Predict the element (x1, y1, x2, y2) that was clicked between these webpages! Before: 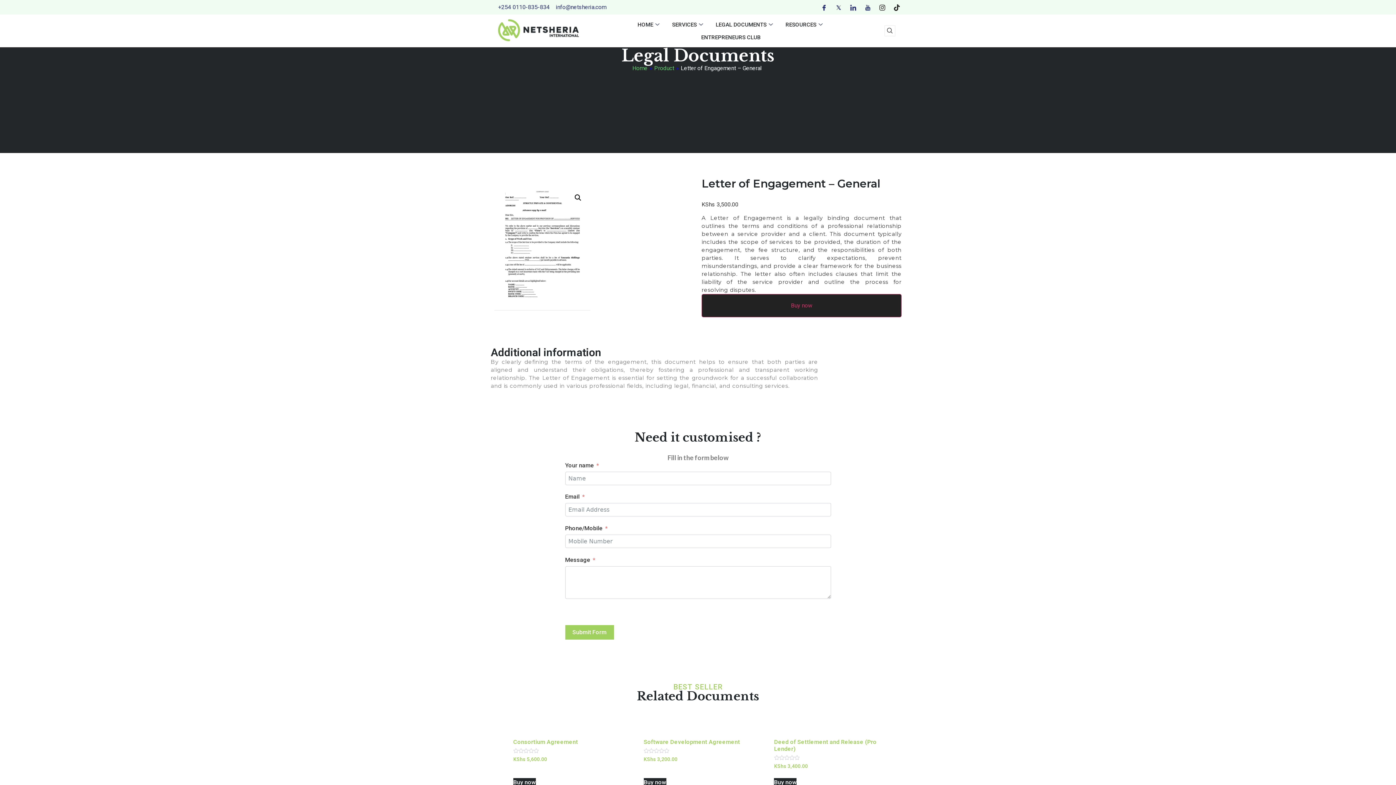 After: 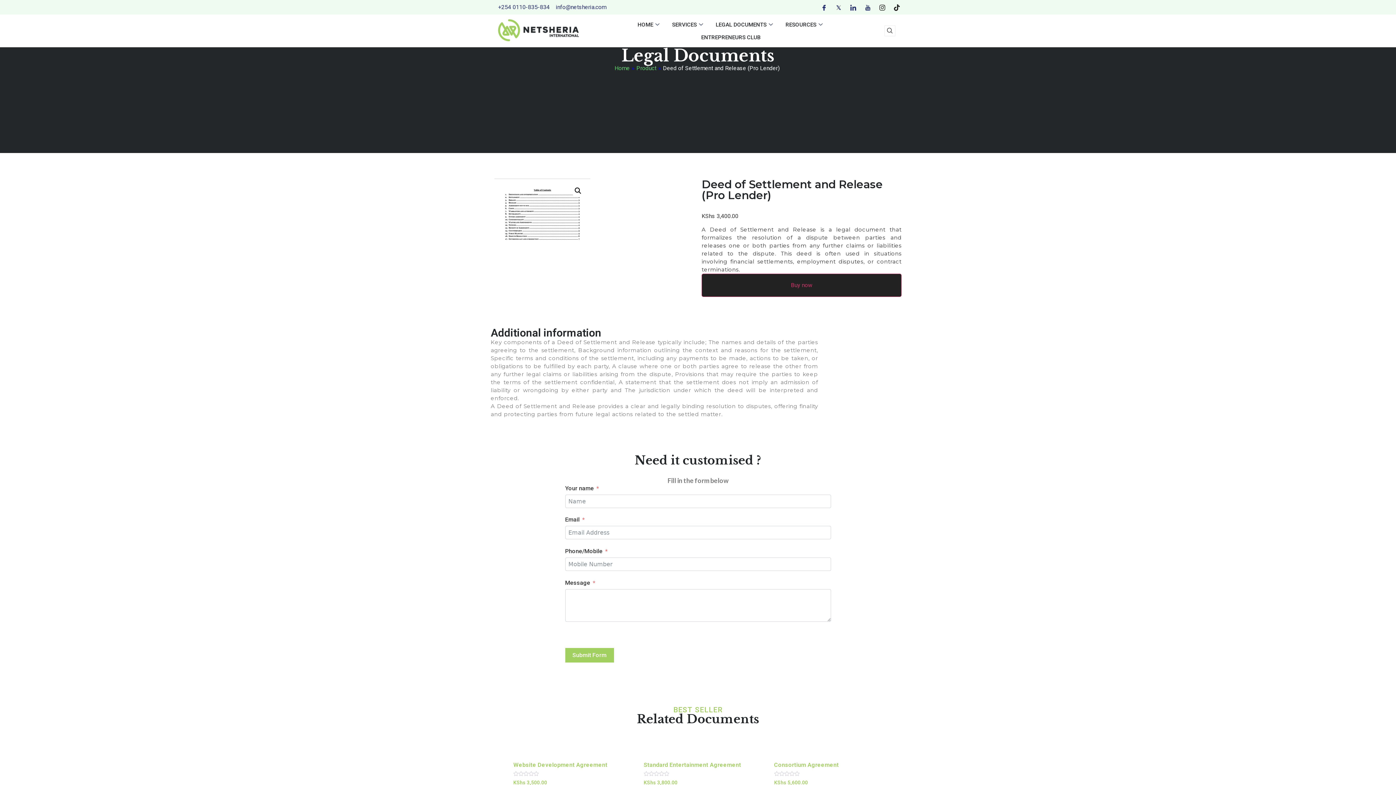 Action: bbox: (774, 735, 882, 772) label: Deed of Settlement and Release (Pro Lender)
Rated
0
out of 5
KShs 3,400.00